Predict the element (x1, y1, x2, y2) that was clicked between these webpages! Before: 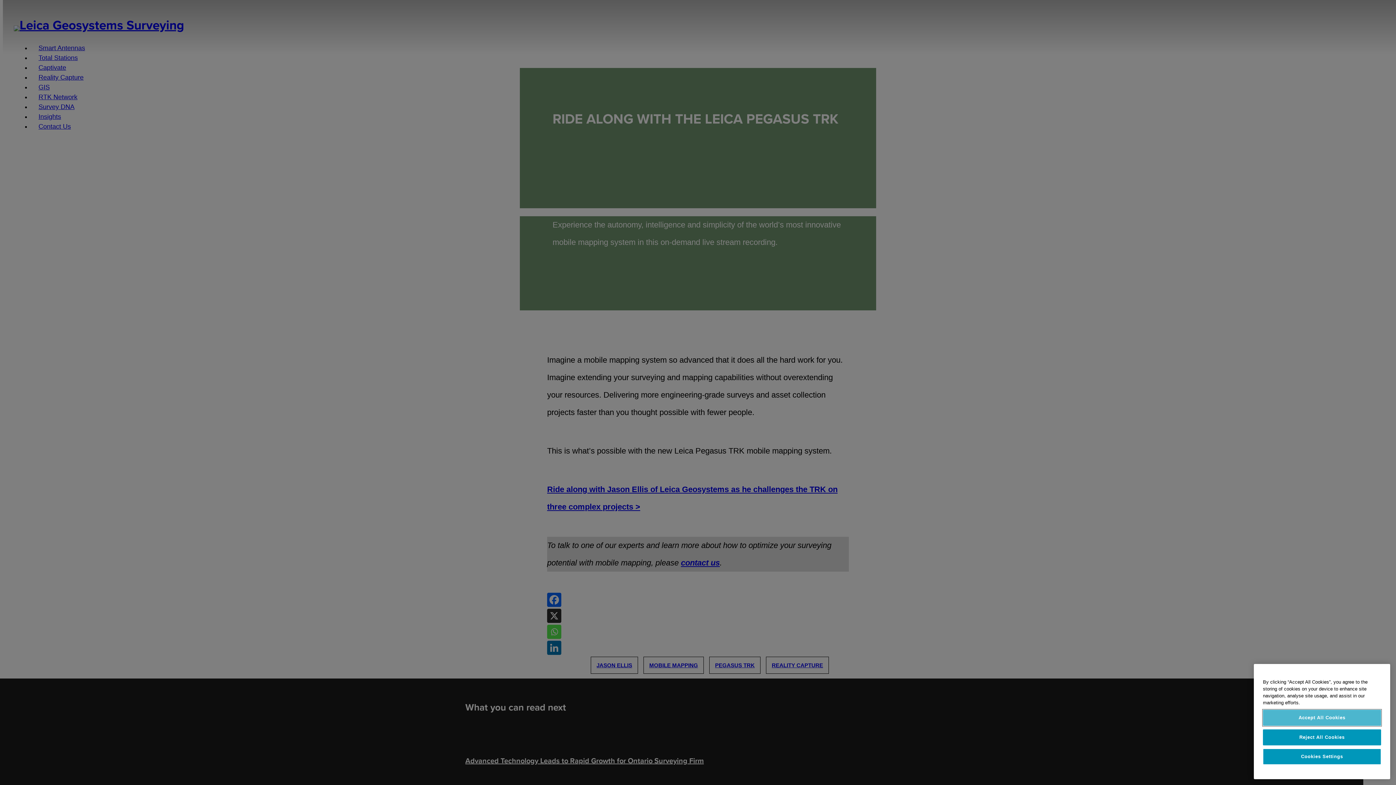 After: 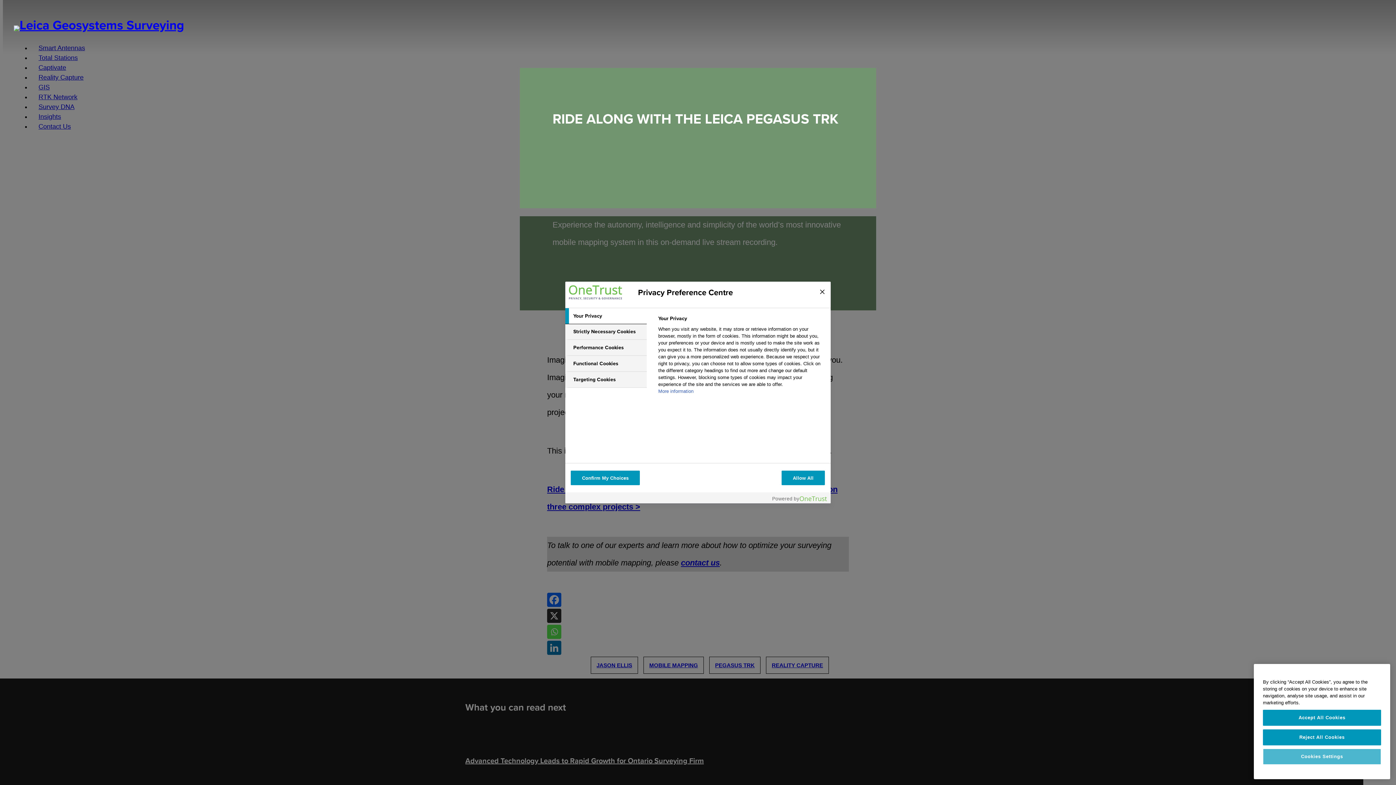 Action: label: Cookies Settings bbox: (1263, 762, 1381, 778)